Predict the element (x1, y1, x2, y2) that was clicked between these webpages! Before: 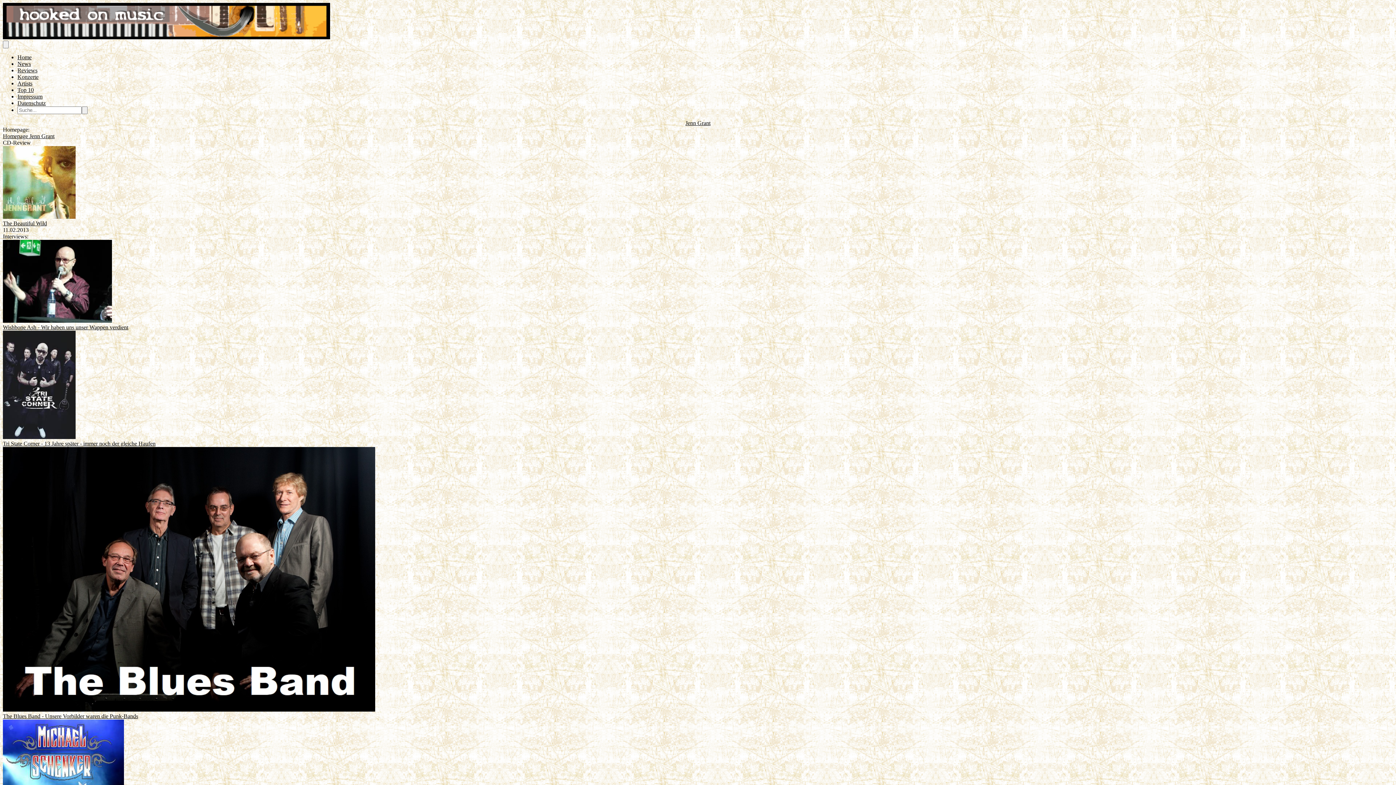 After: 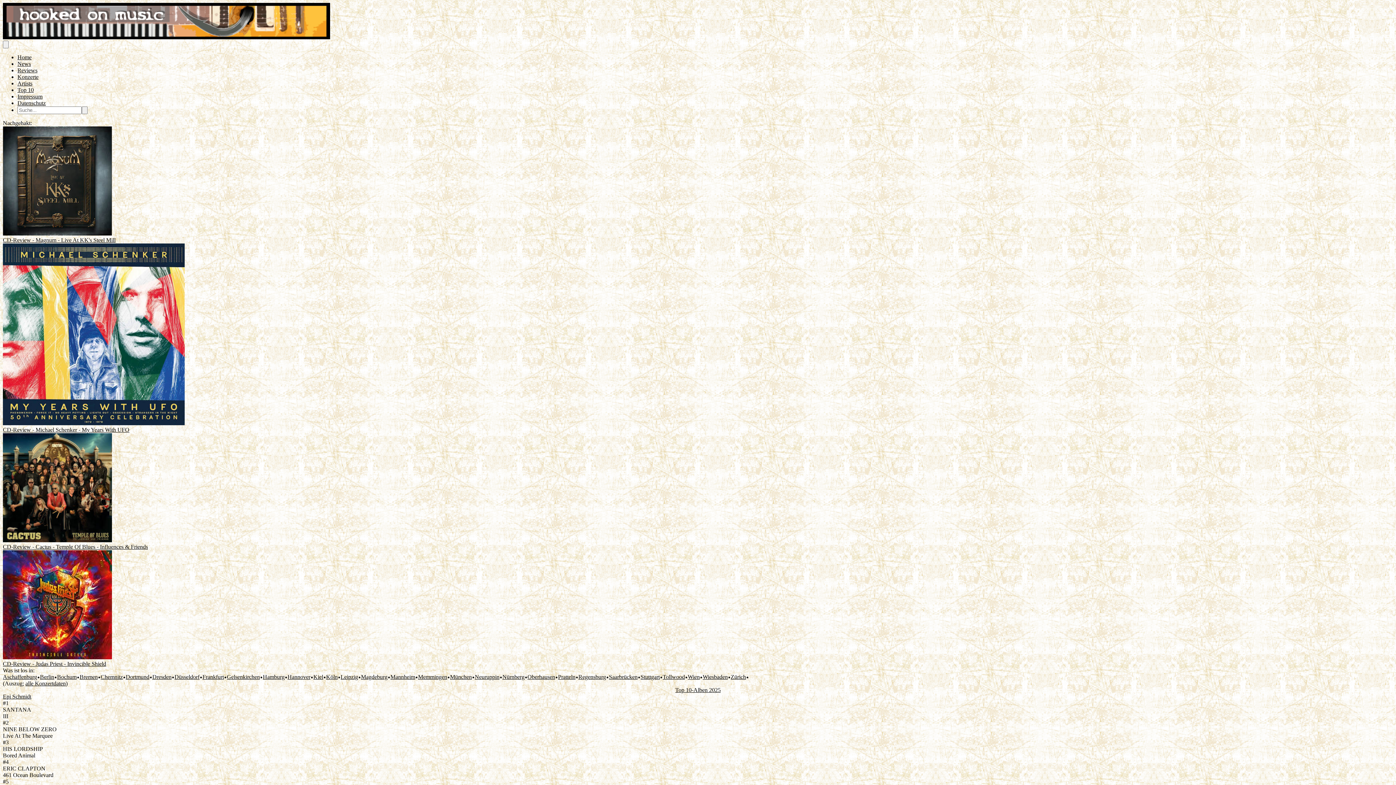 Action: label: Top 10 bbox: (17, 86, 33, 93)